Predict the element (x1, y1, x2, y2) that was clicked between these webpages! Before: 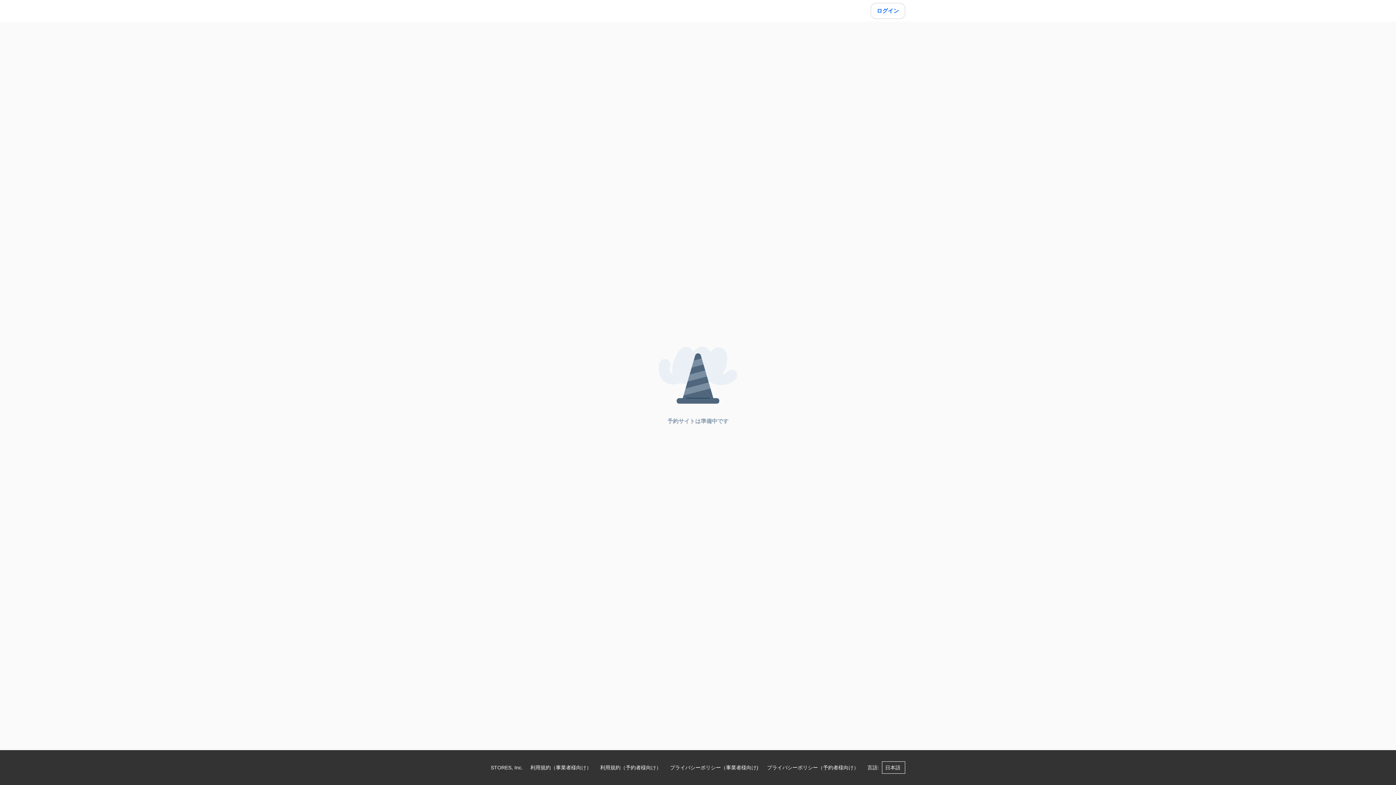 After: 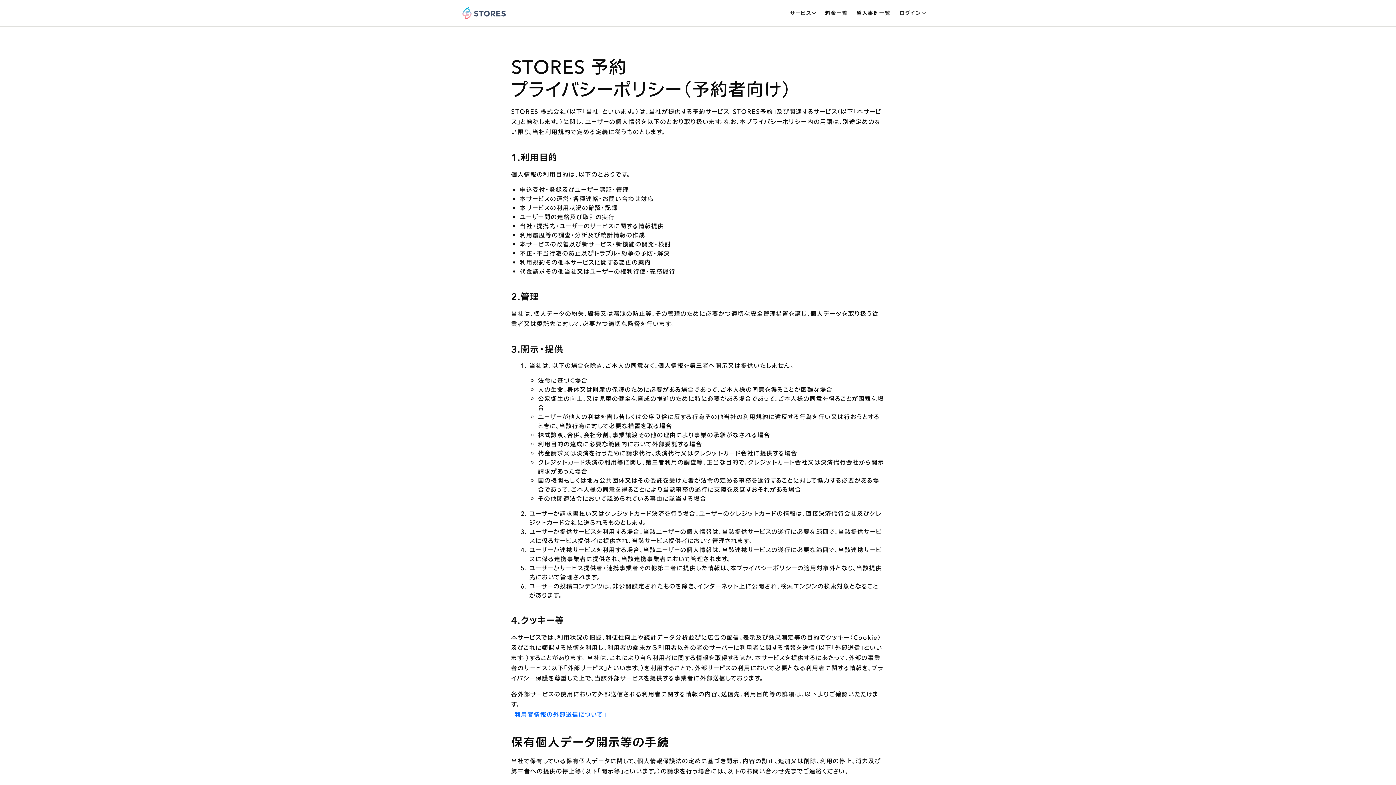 Action: label: プライバシーポリシー（予約者様向け） bbox: (767, 762, 858, 773)